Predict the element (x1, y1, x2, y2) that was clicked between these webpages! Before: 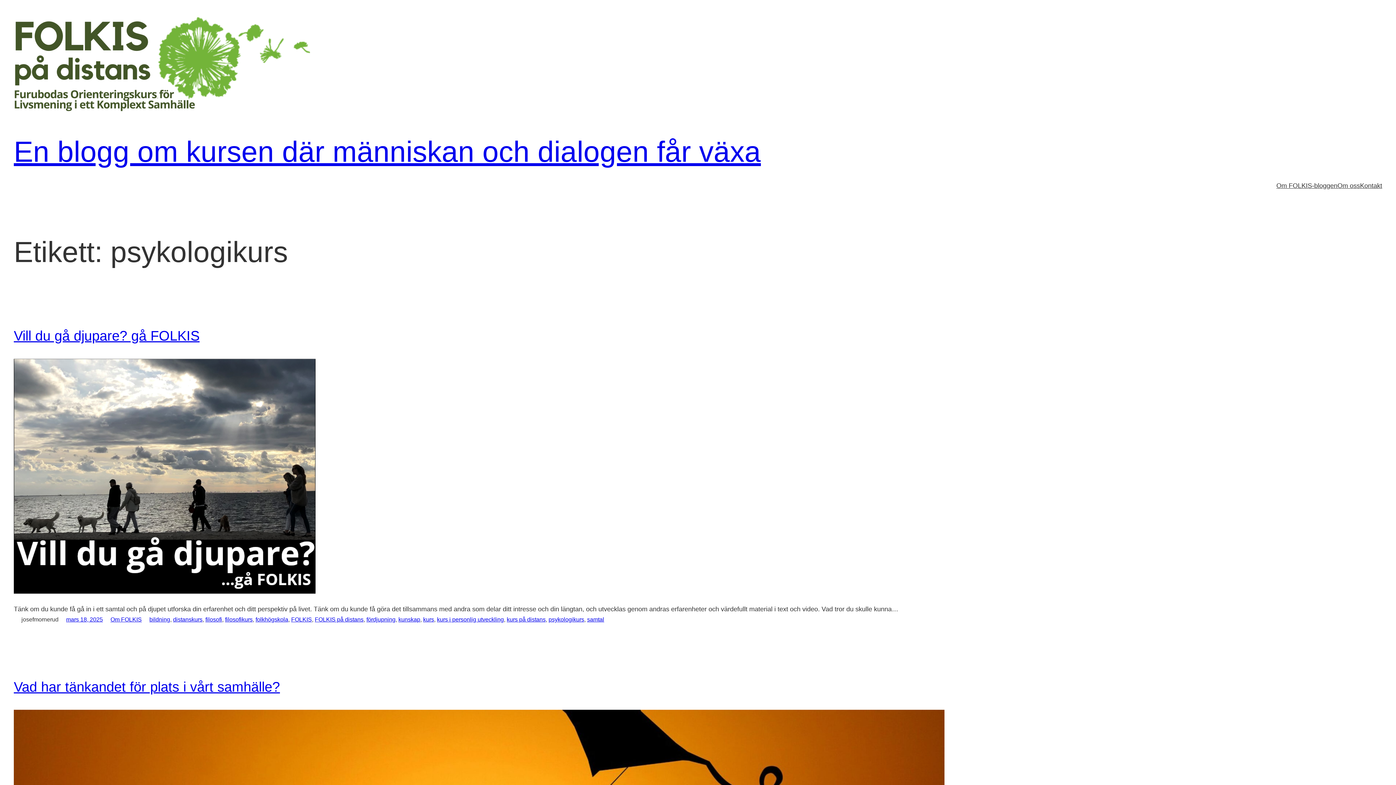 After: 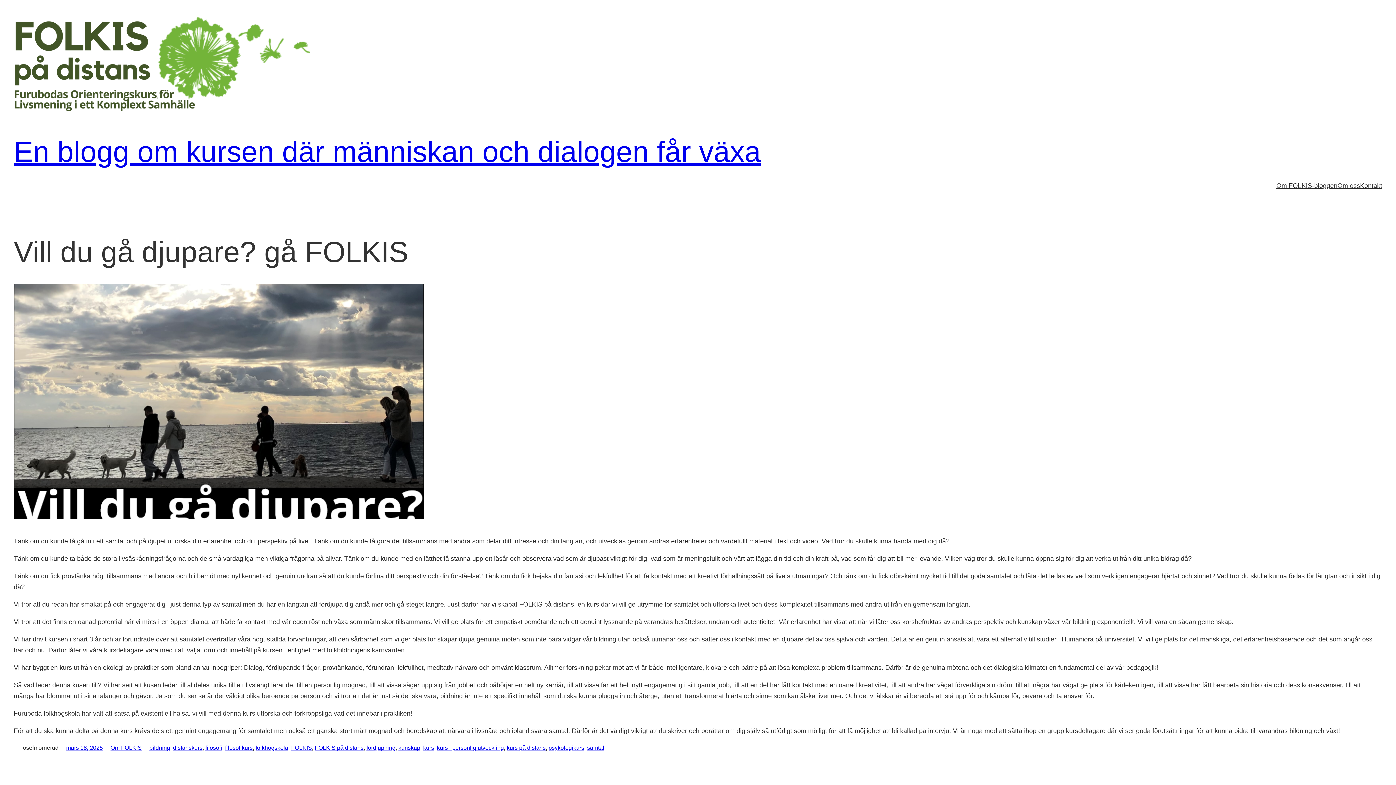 Action: label: mars 18, 2025 bbox: (66, 616, 102, 622)